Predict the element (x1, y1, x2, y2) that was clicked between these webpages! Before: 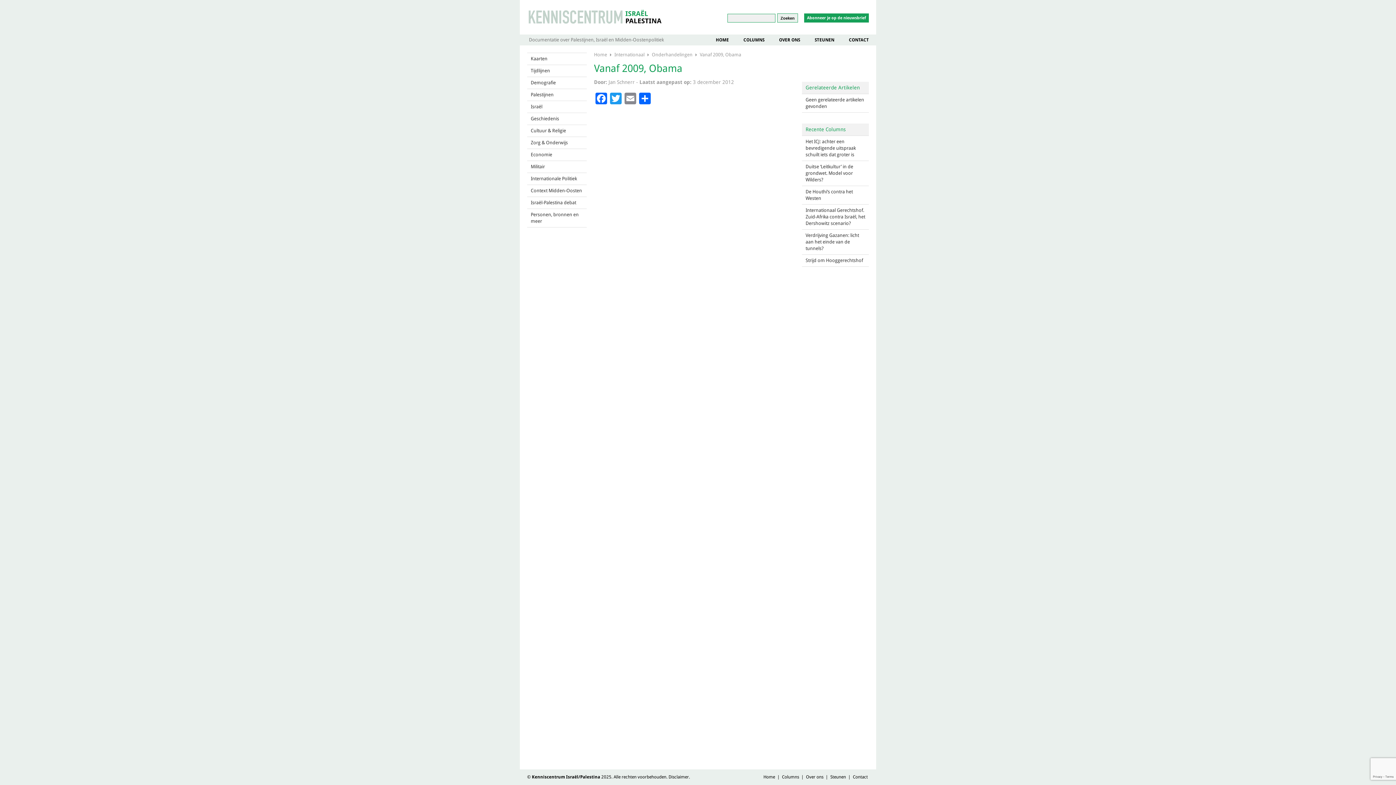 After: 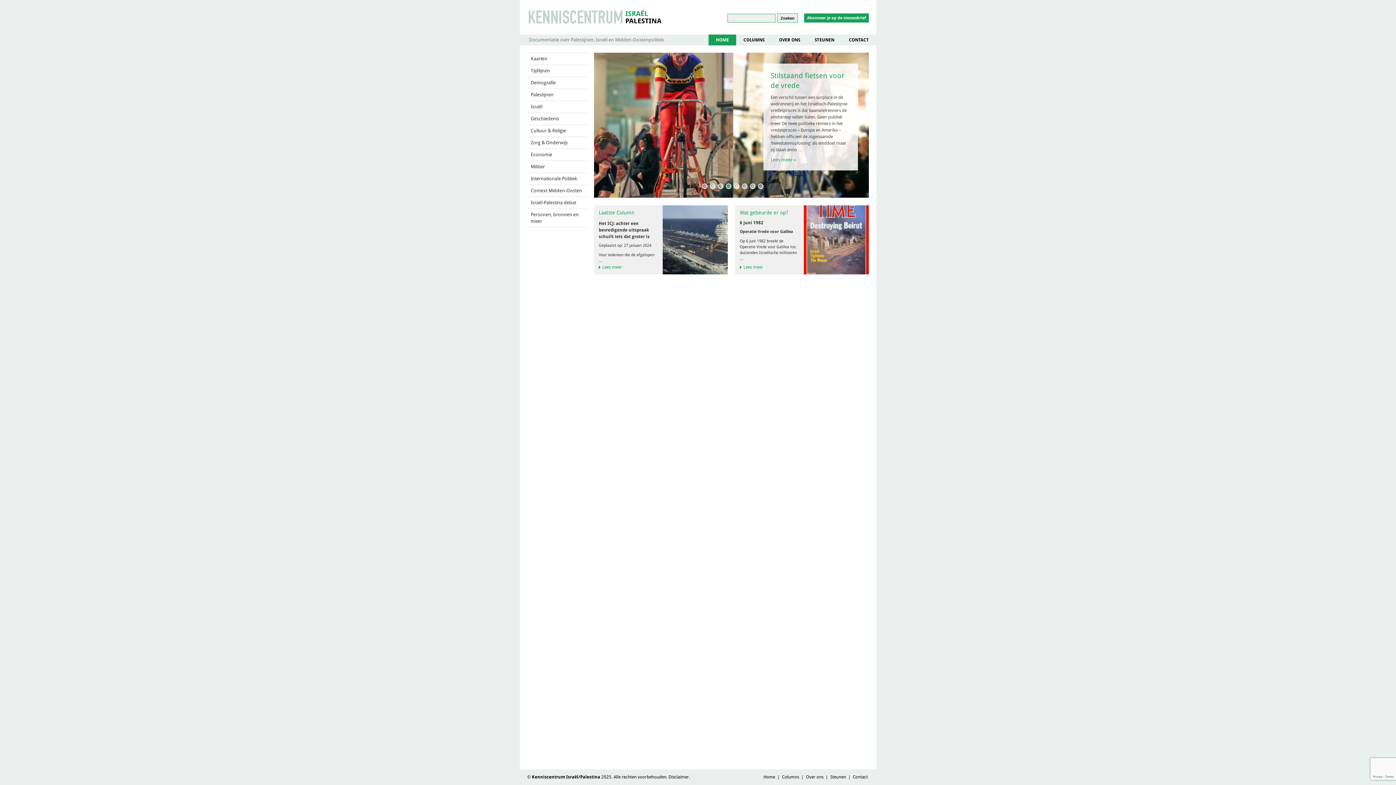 Action: bbox: (528, 9, 662, 18)